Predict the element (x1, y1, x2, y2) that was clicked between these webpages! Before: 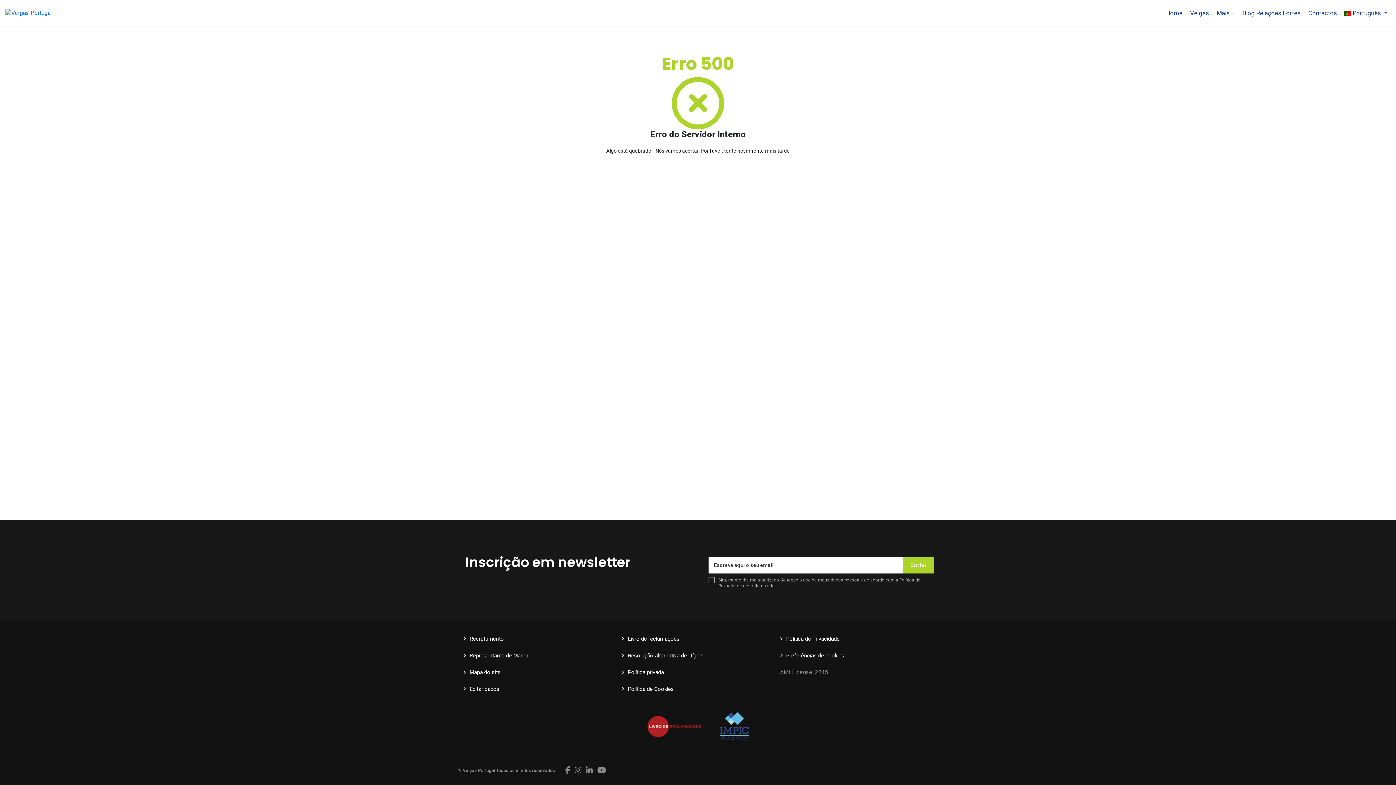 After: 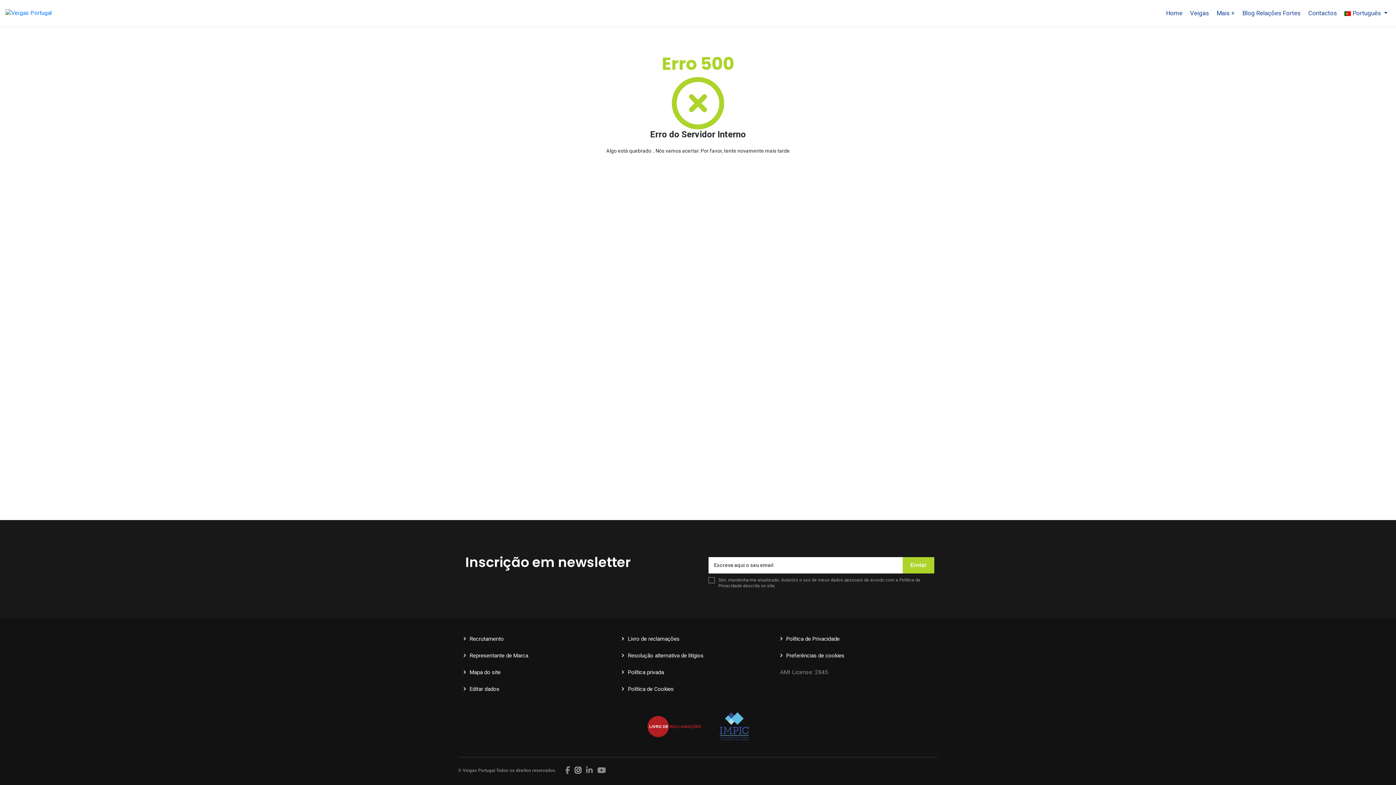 Action: bbox: (574, 766, 581, 774)